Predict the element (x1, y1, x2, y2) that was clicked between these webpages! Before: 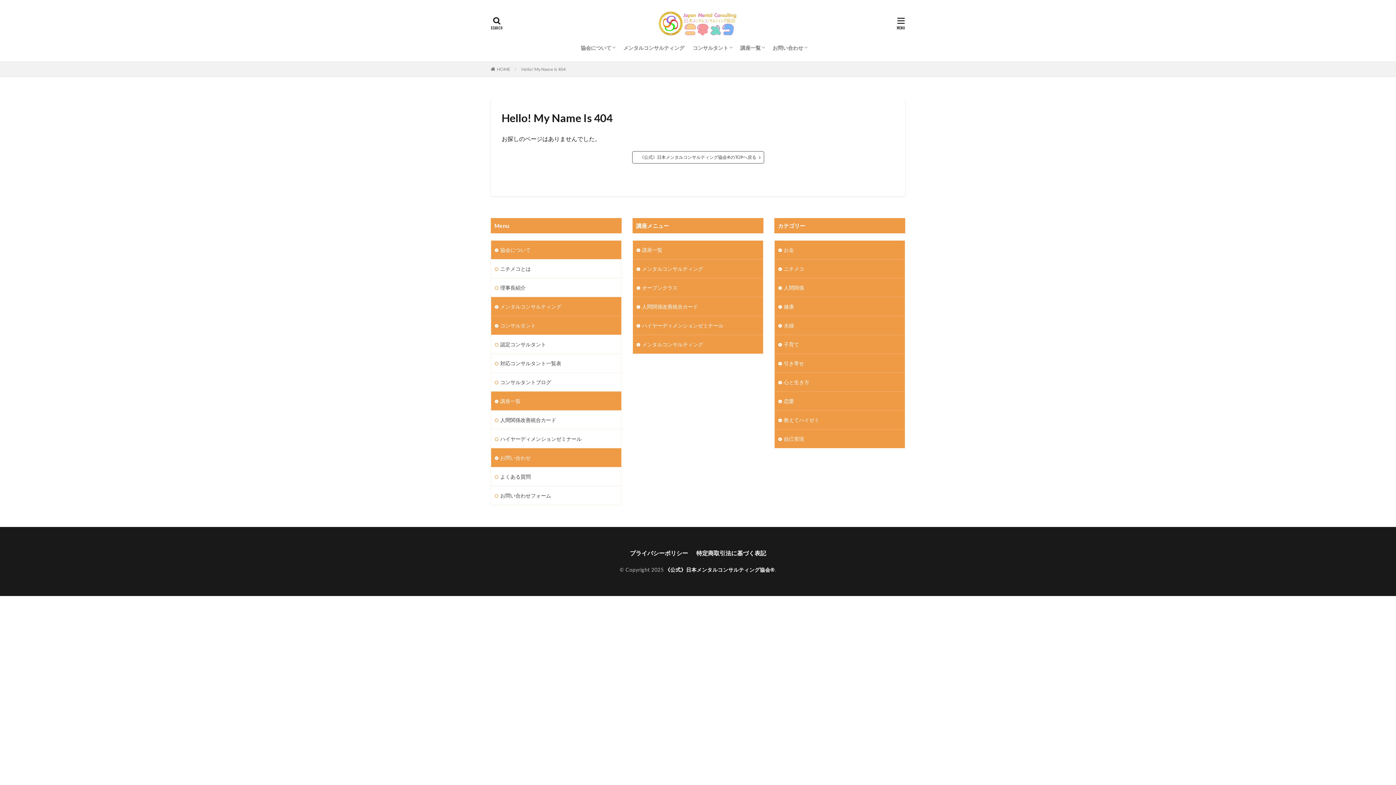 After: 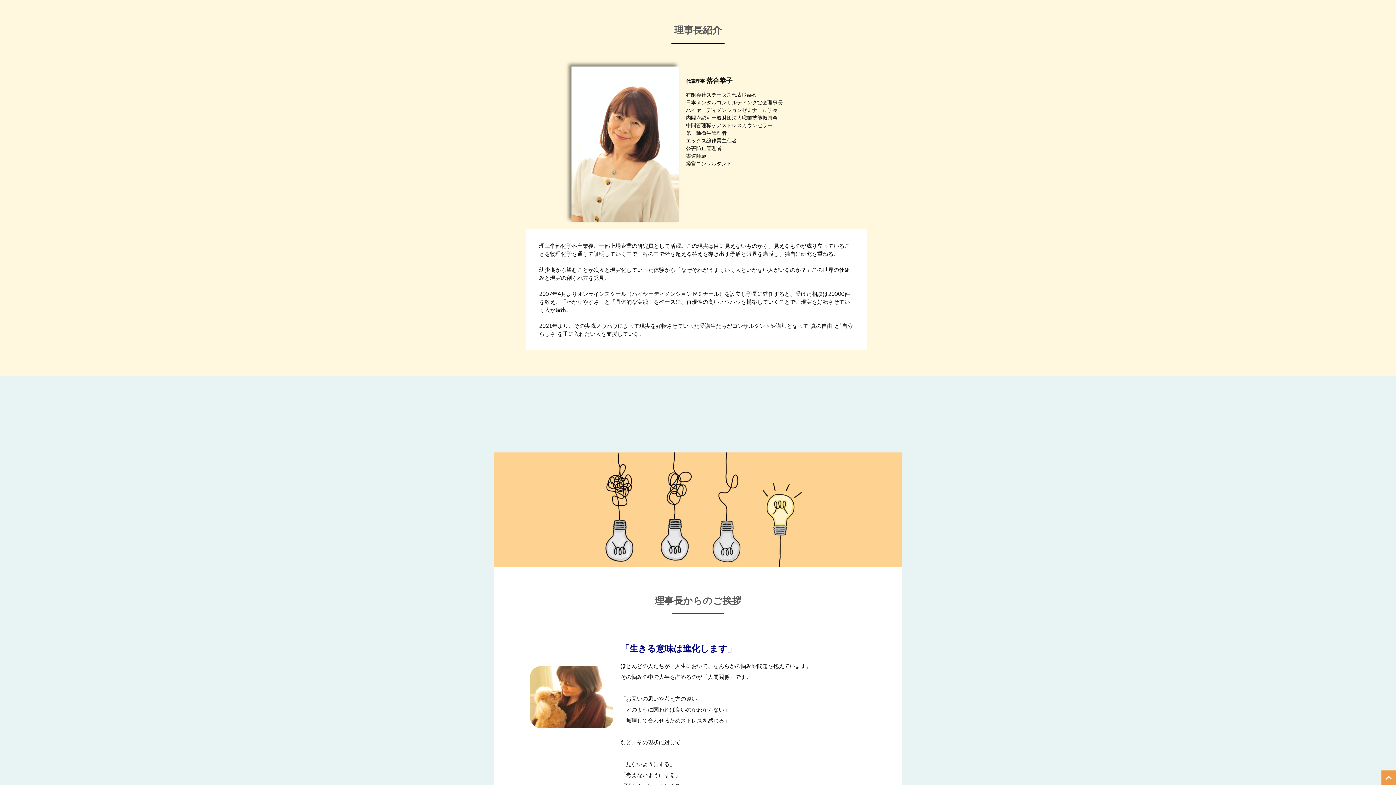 Action: bbox: (491, 278, 621, 297) label: 理事長紹介